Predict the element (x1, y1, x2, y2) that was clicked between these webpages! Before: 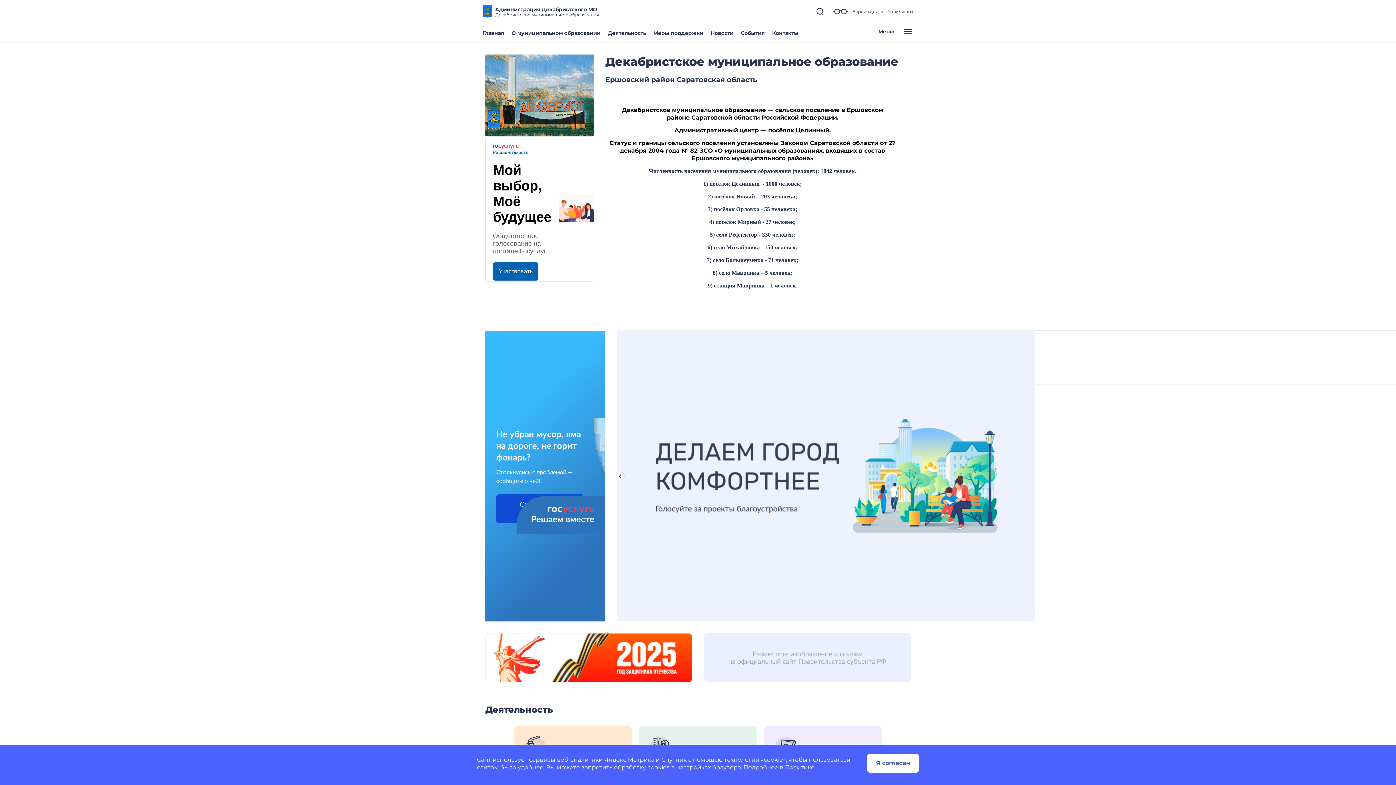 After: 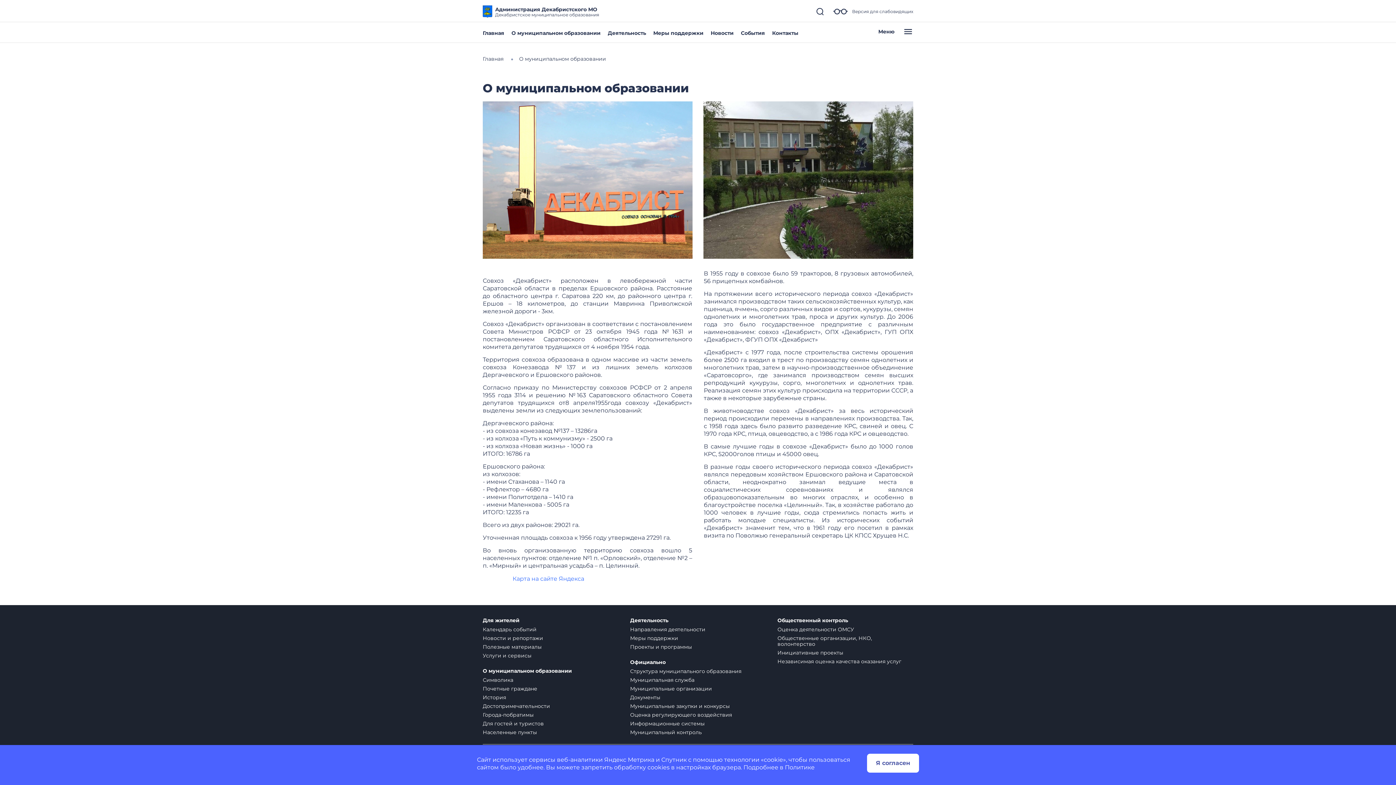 Action: label: О муниципальном образовании bbox: (511, 29, 600, 36)